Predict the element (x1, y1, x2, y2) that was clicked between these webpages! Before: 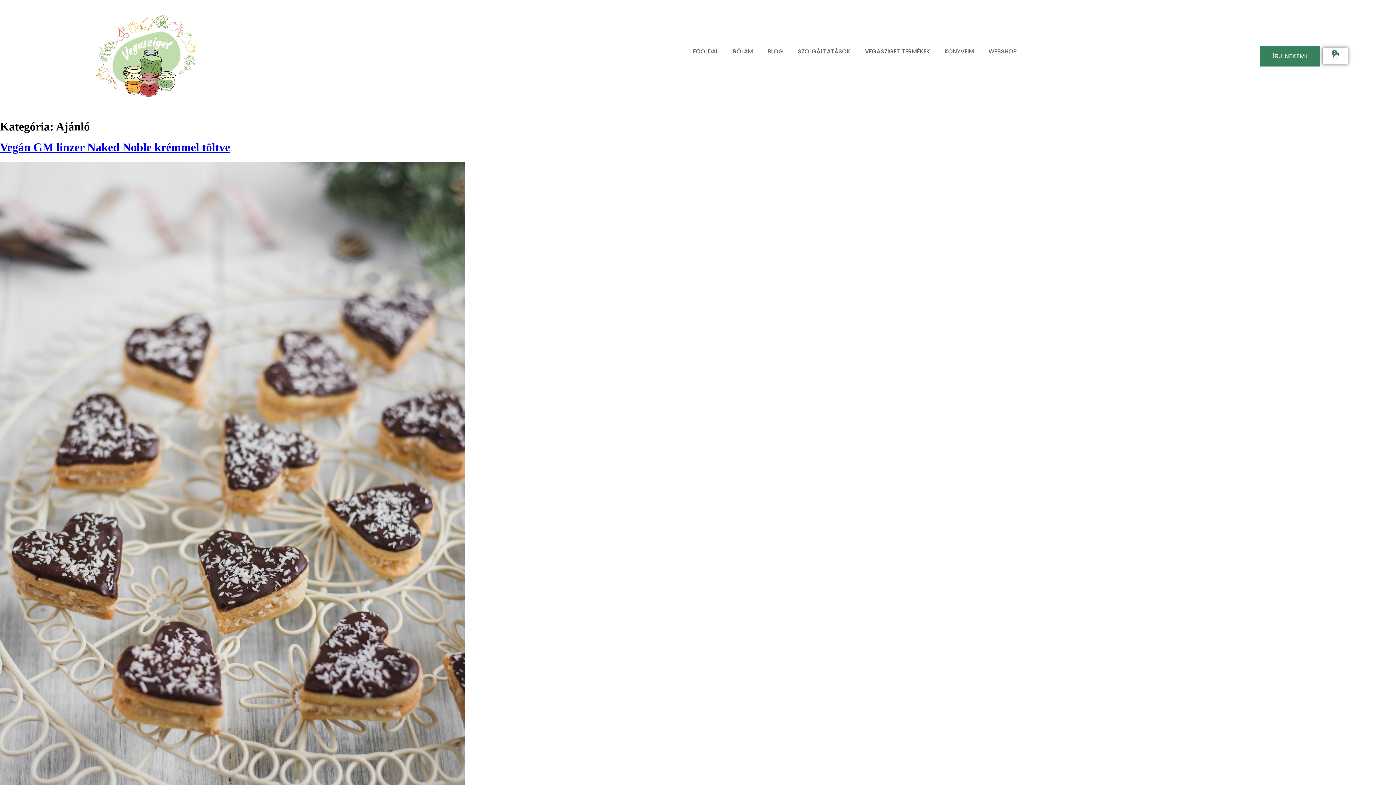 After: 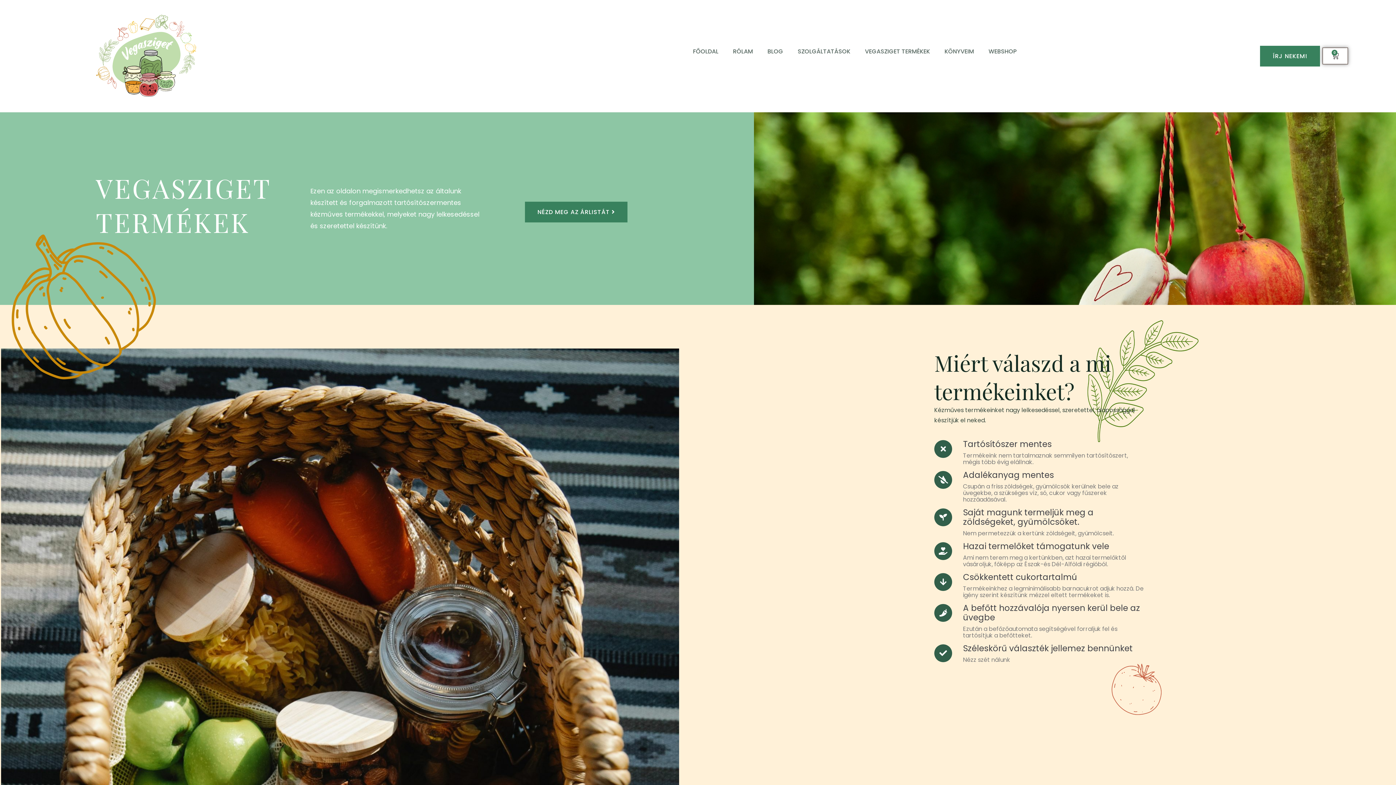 Action: label: VEGASZIGET TERMÉKEK bbox: (857, 47, 937, 56)